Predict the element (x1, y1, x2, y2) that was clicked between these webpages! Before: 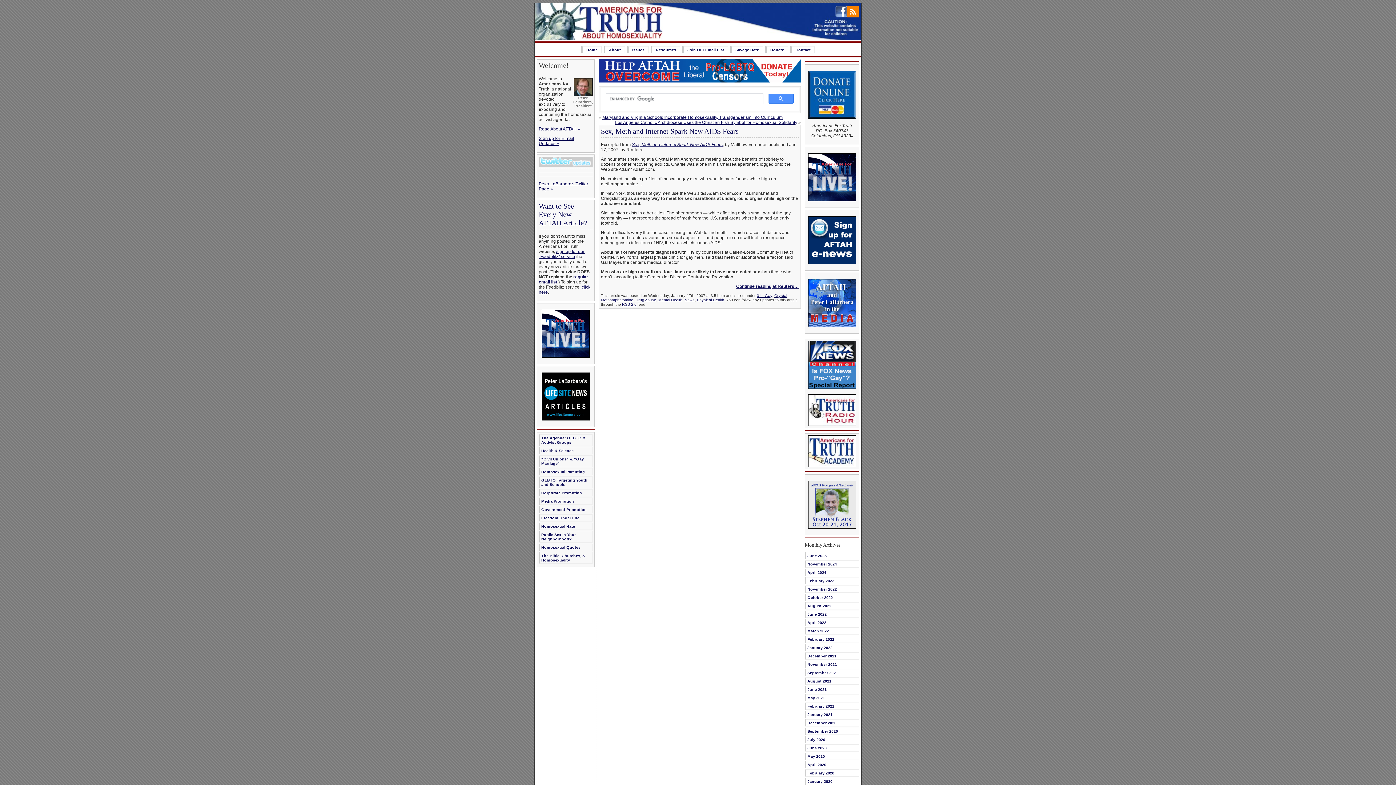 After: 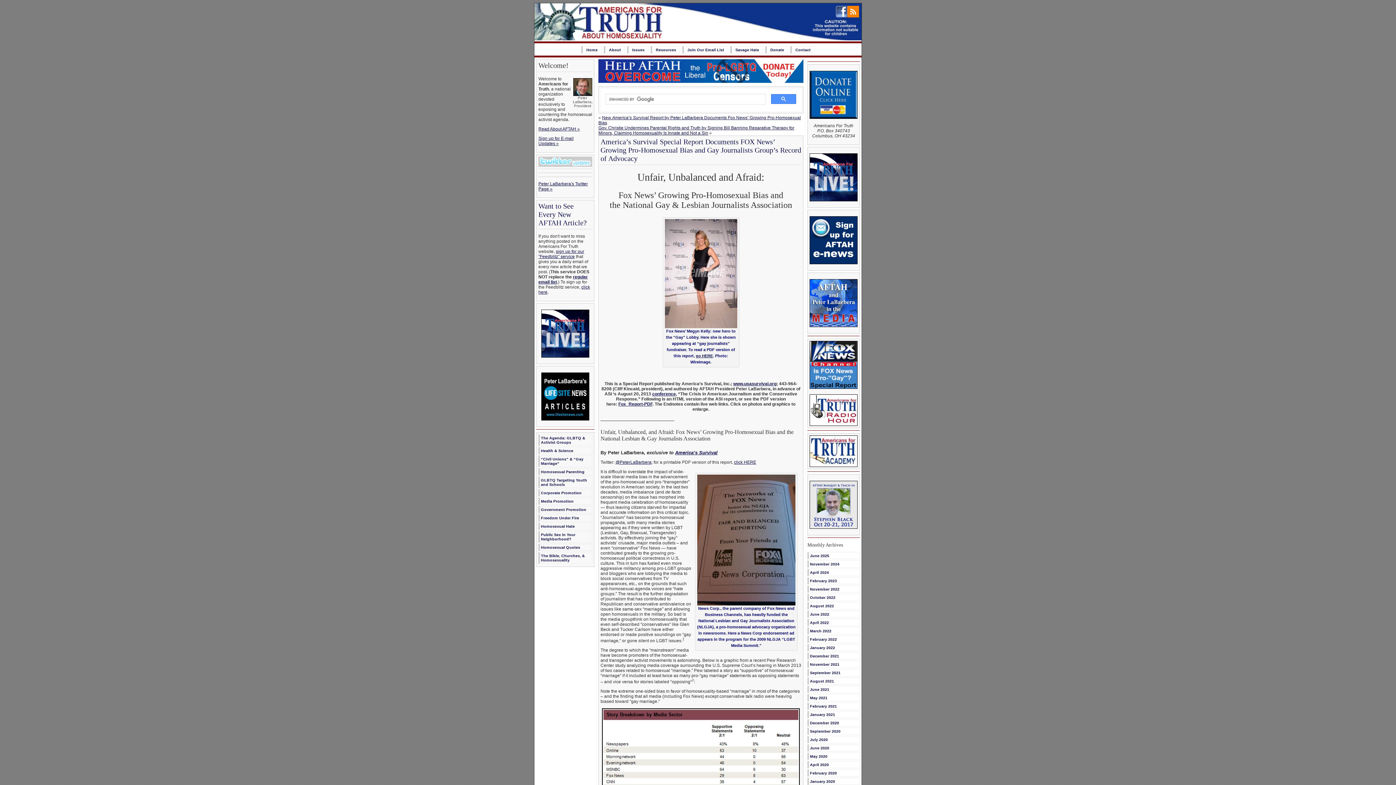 Action: bbox: (808, 390, 856, 395)